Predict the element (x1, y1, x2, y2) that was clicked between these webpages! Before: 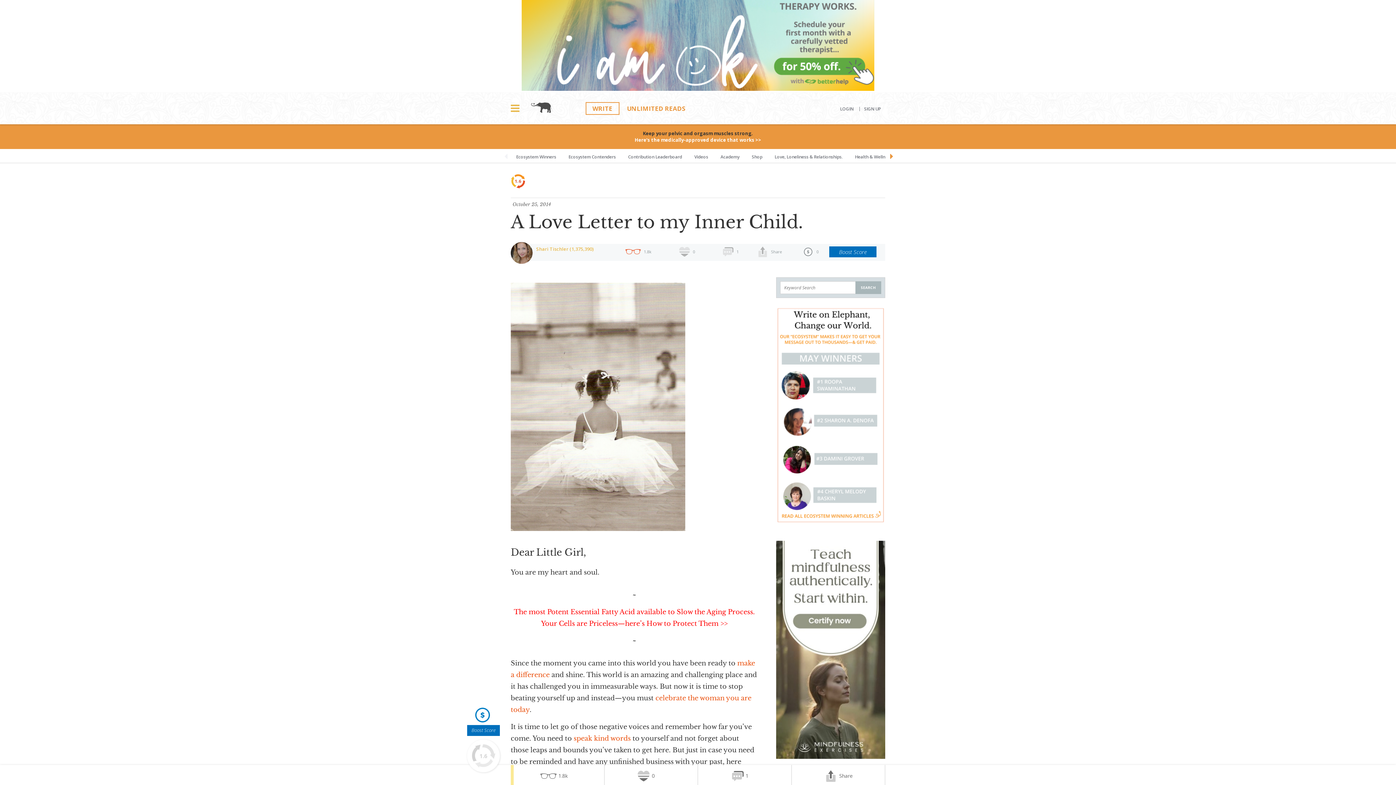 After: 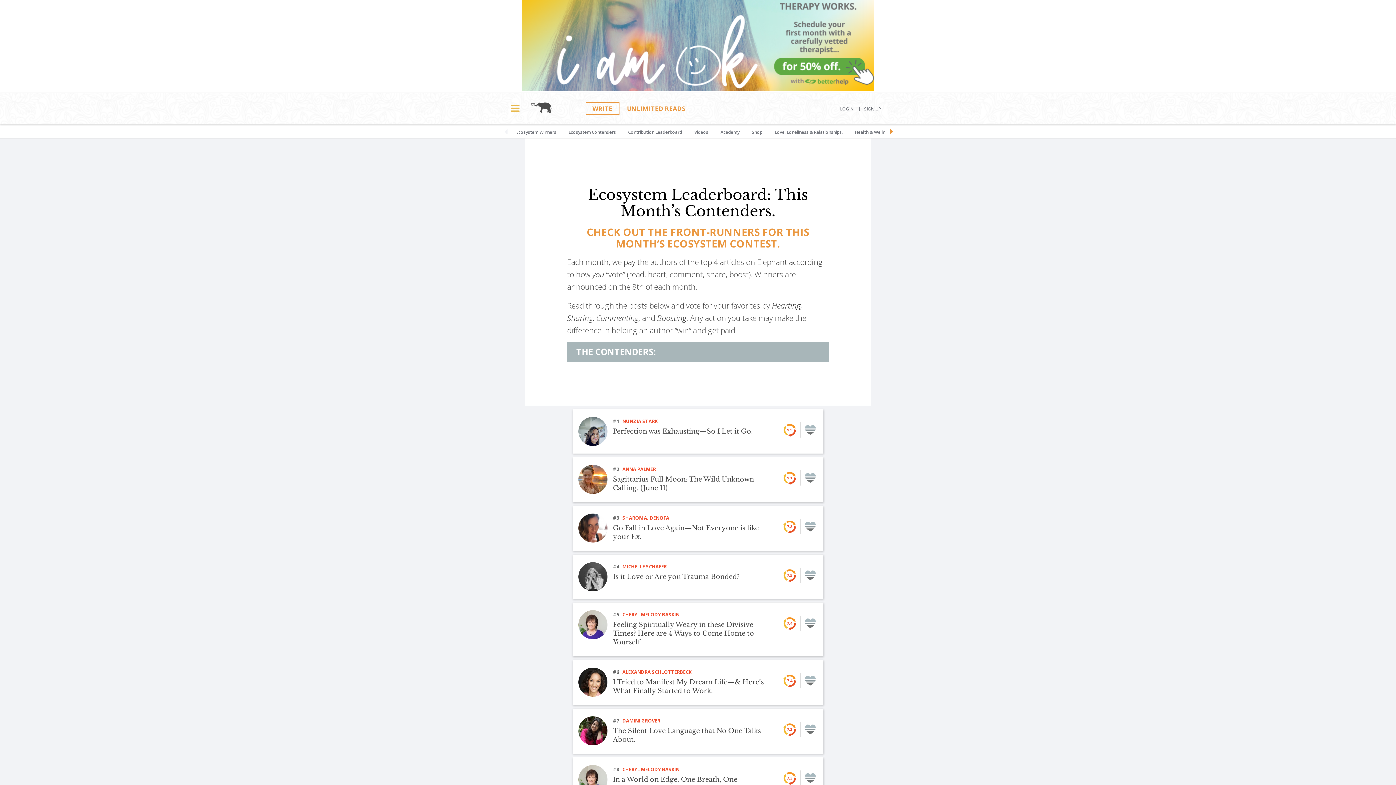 Action: label: Ecosystem Contenders bbox: (563, 149, 621, 162)